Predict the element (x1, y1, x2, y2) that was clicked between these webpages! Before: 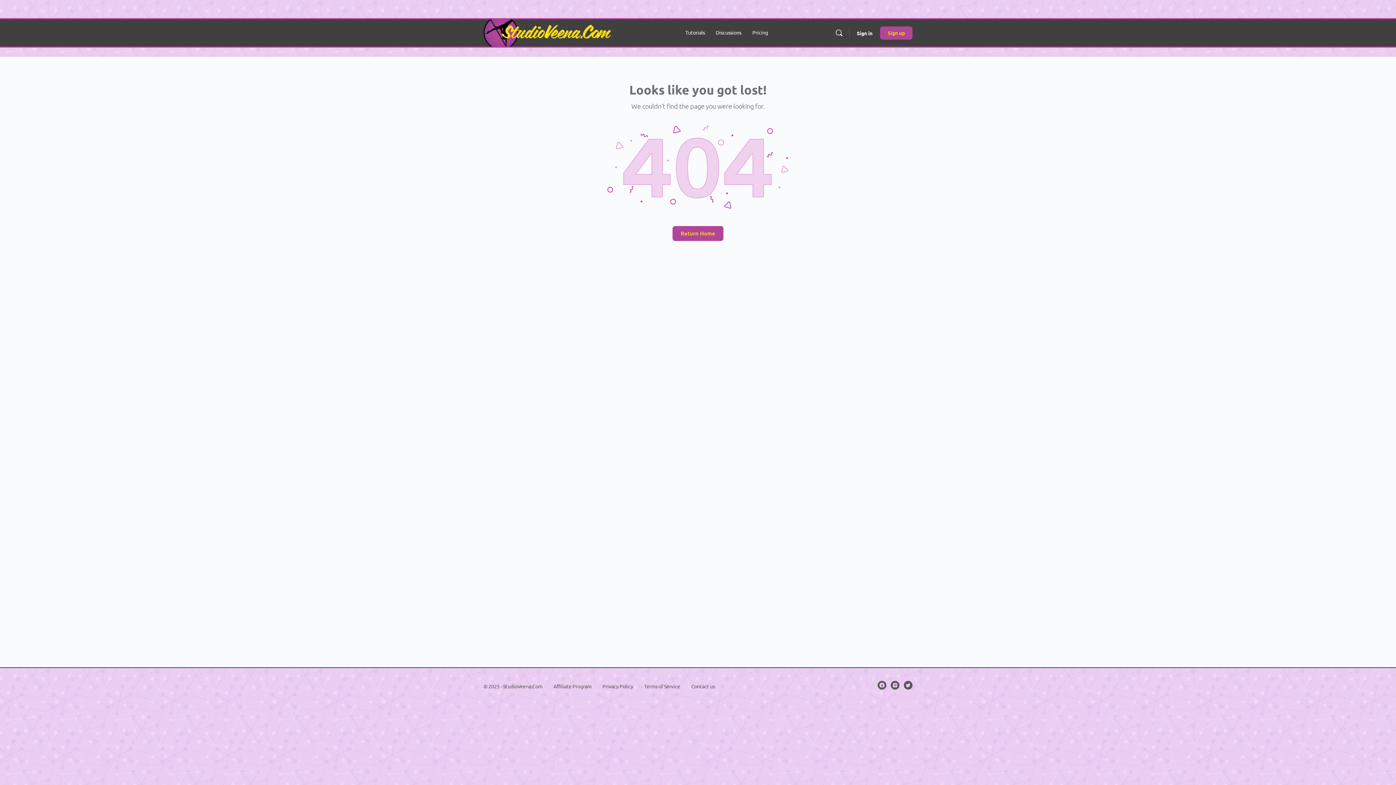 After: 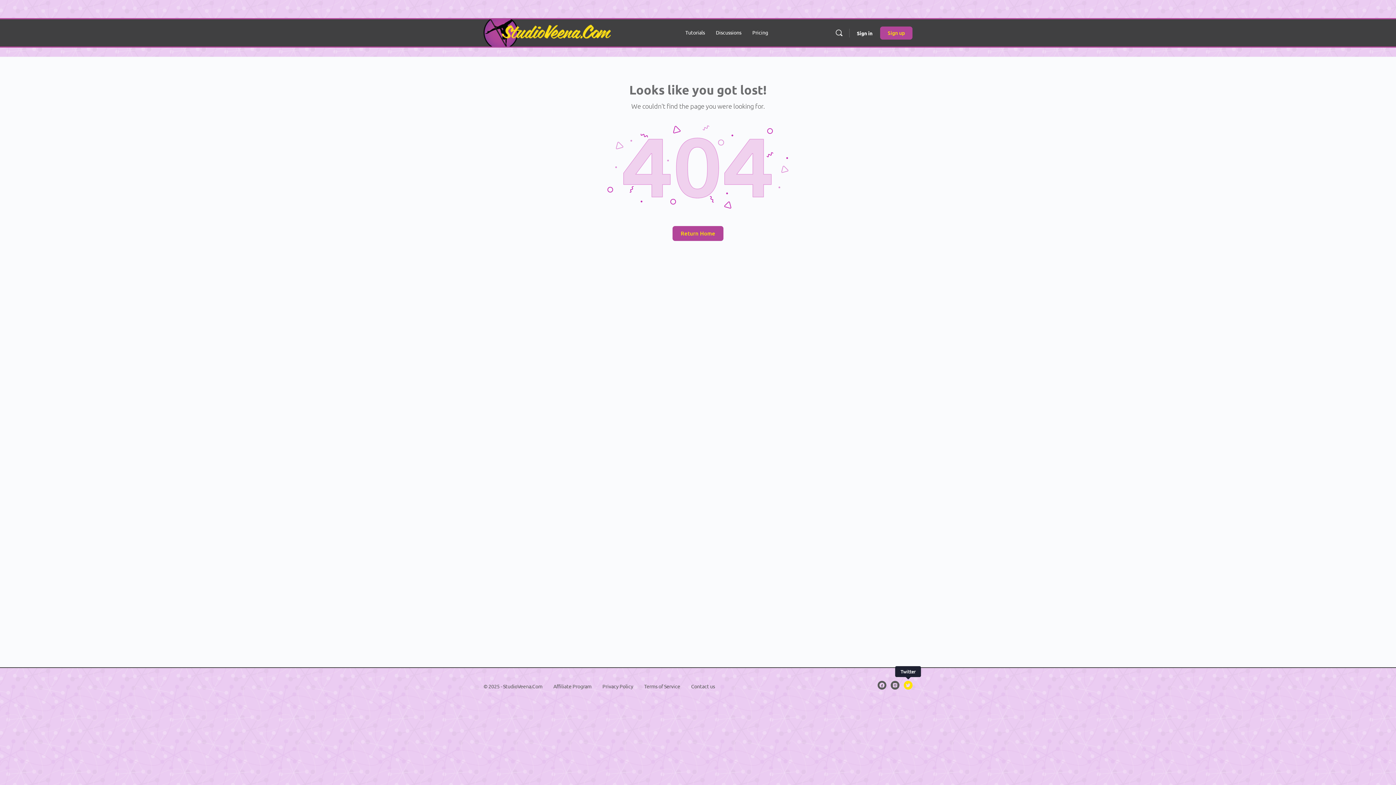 Action: bbox: (904, 681, 912, 690)